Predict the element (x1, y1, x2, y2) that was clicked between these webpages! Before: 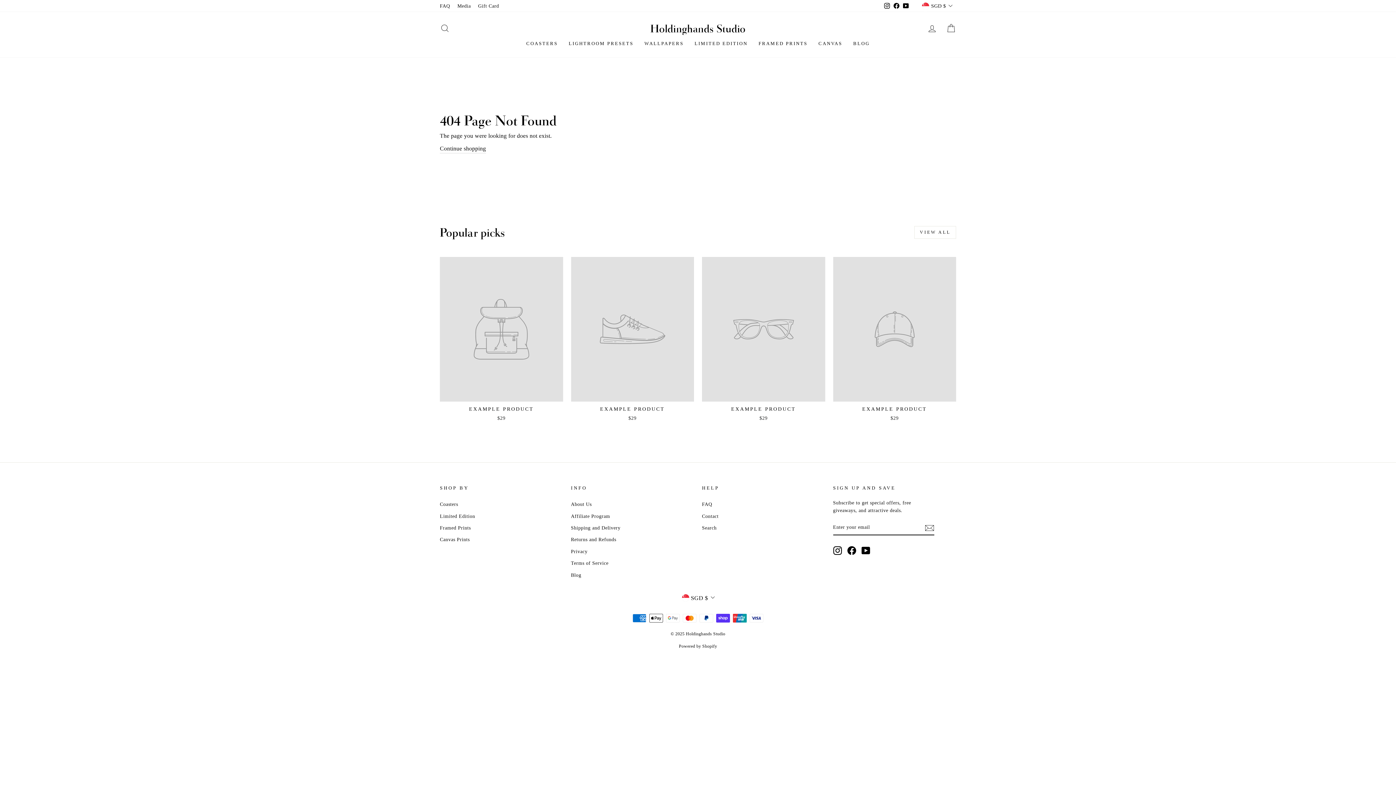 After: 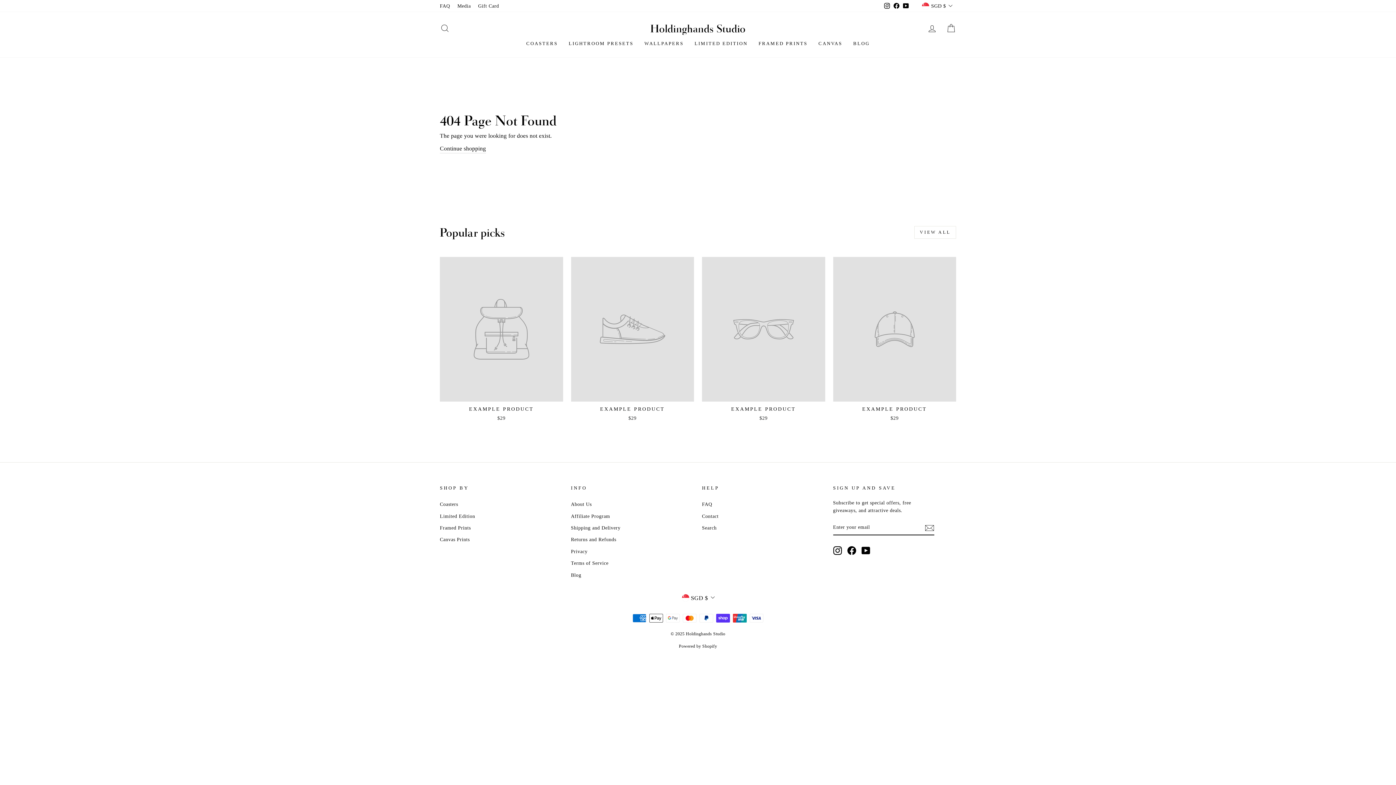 Action: bbox: (901, 0, 911, 11) label: YouTube